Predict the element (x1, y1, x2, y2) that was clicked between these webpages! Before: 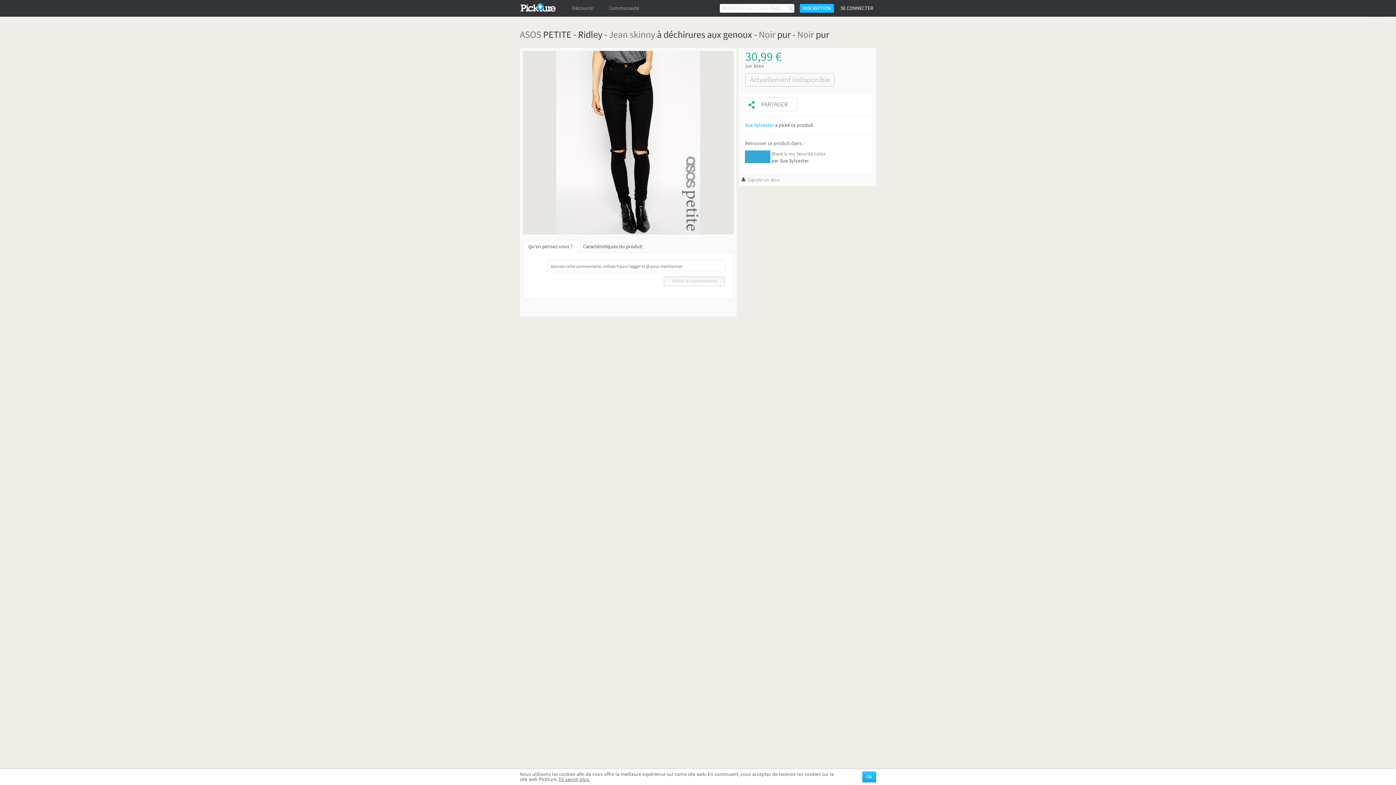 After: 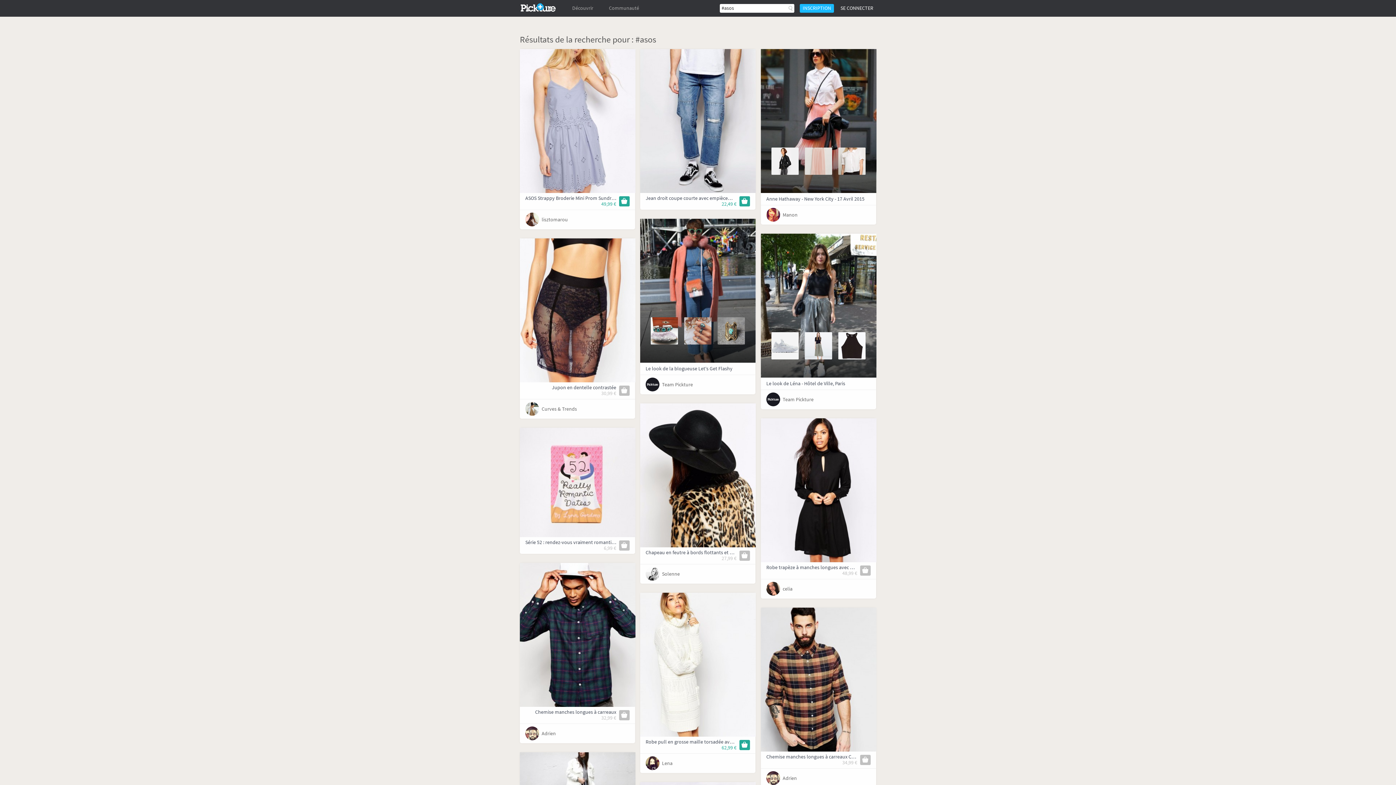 Action: bbox: (520, 28, 541, 40) label: ASOS